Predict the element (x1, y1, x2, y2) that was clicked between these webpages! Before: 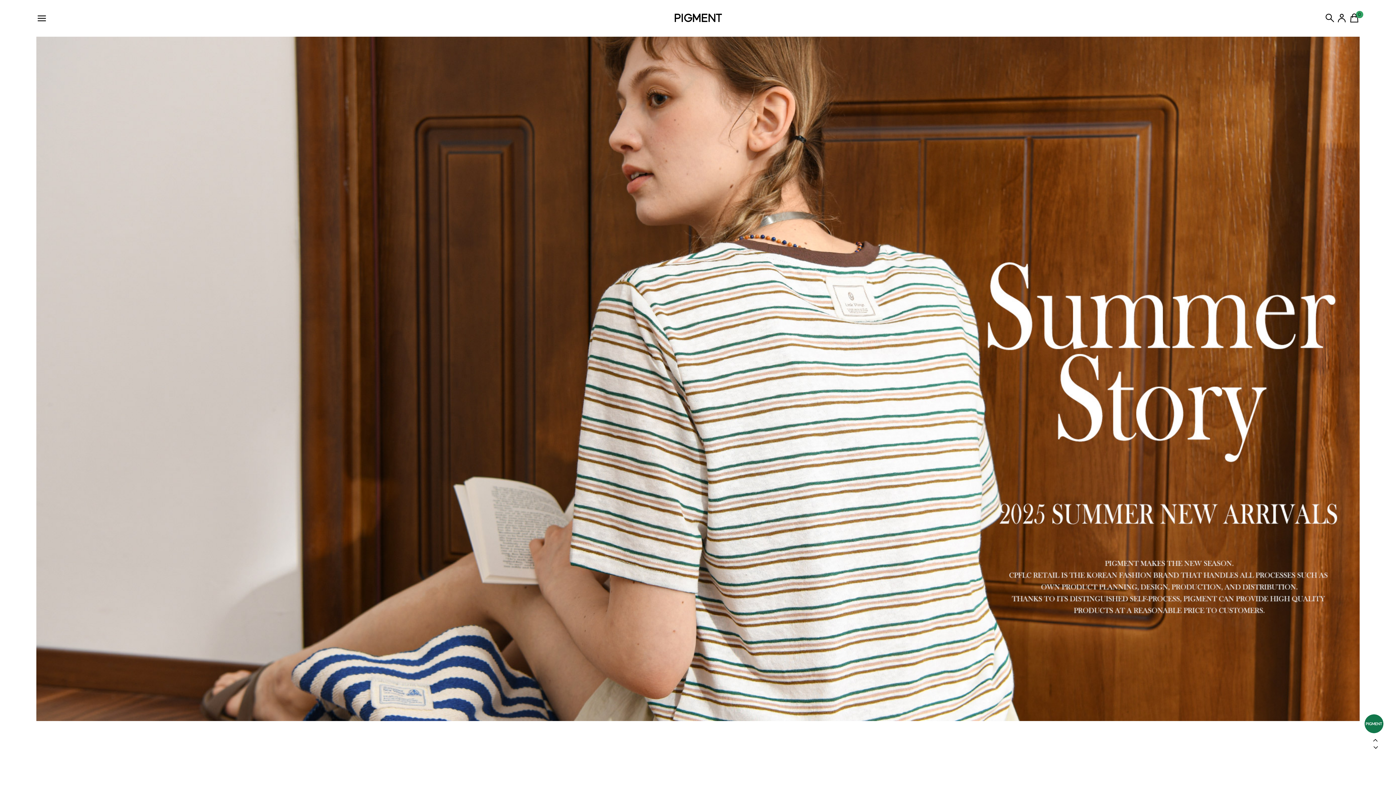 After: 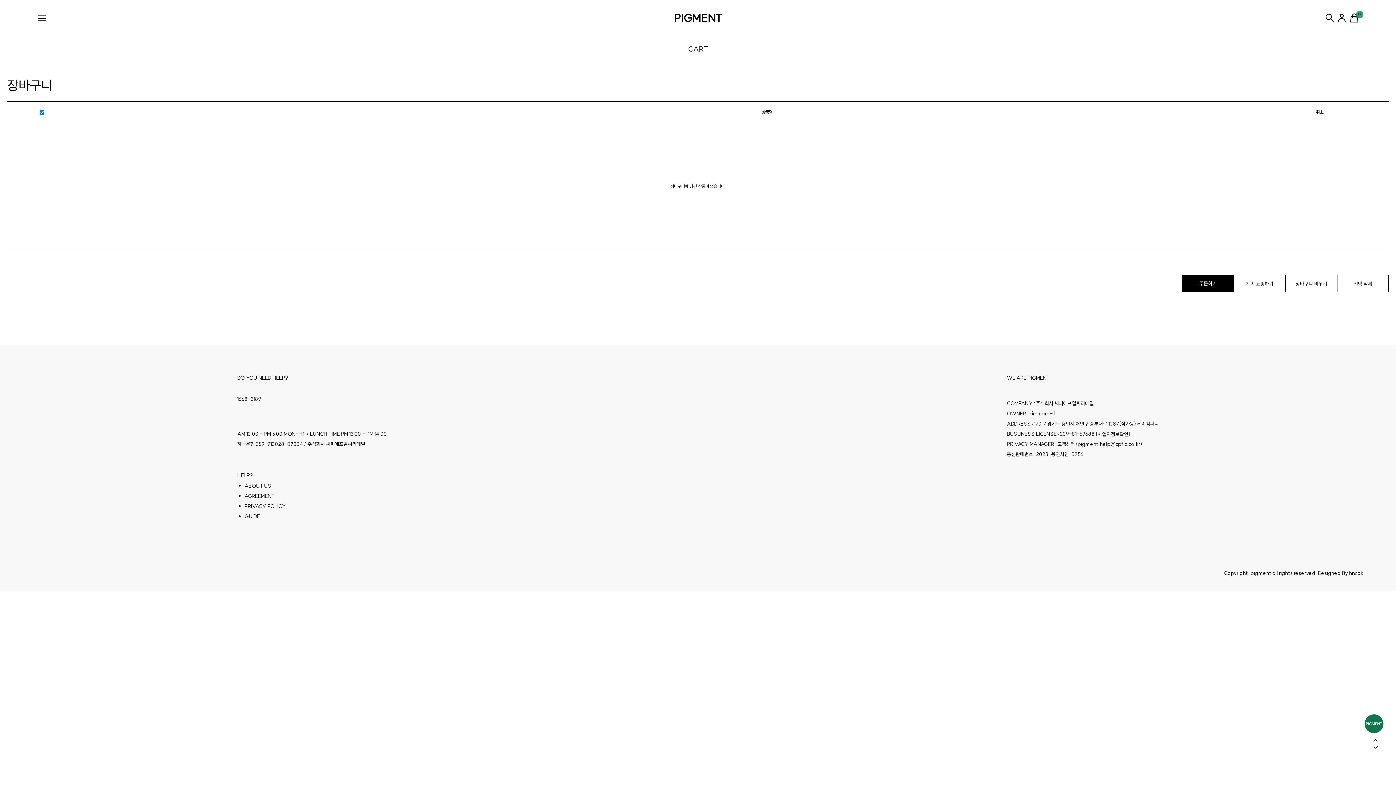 Action: bbox: (1349, 12, 1360, 24) label: 0